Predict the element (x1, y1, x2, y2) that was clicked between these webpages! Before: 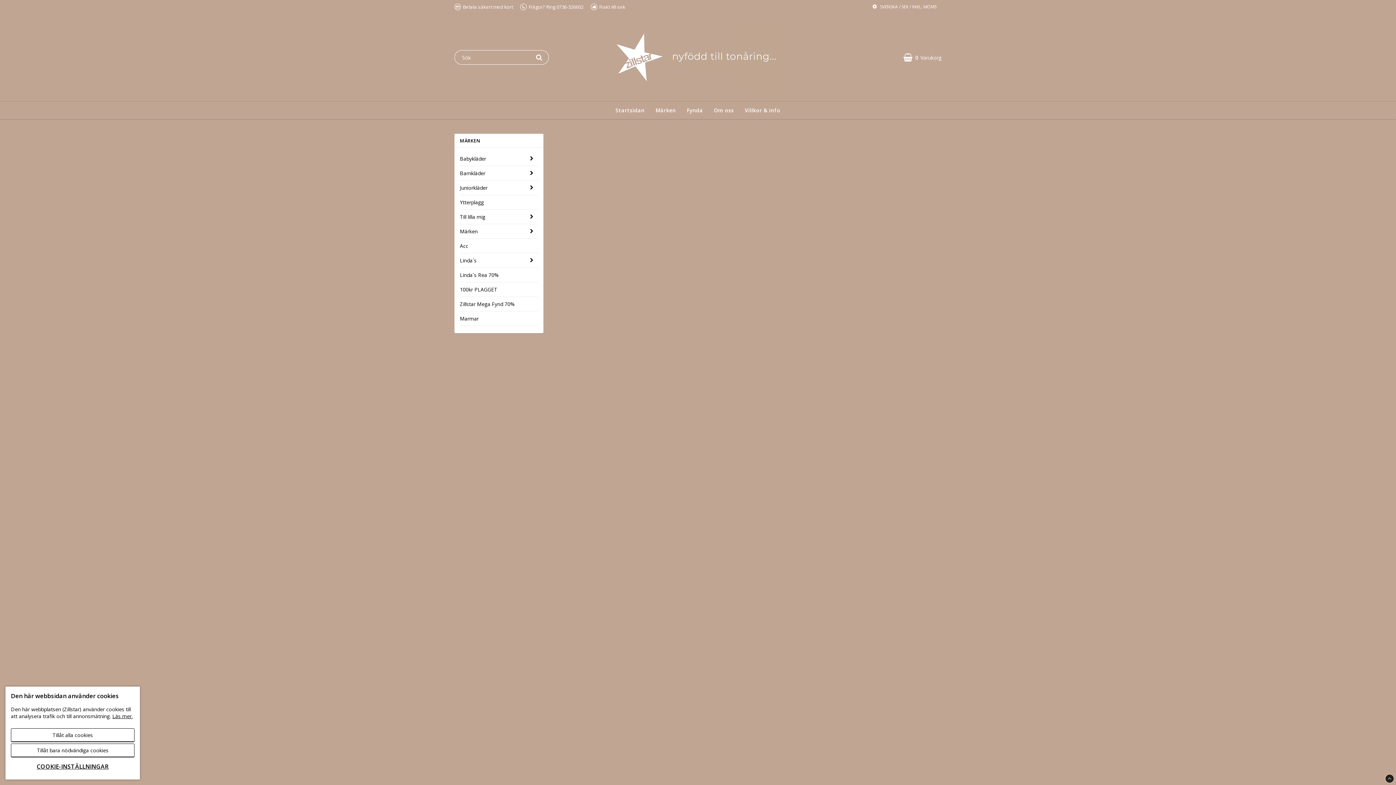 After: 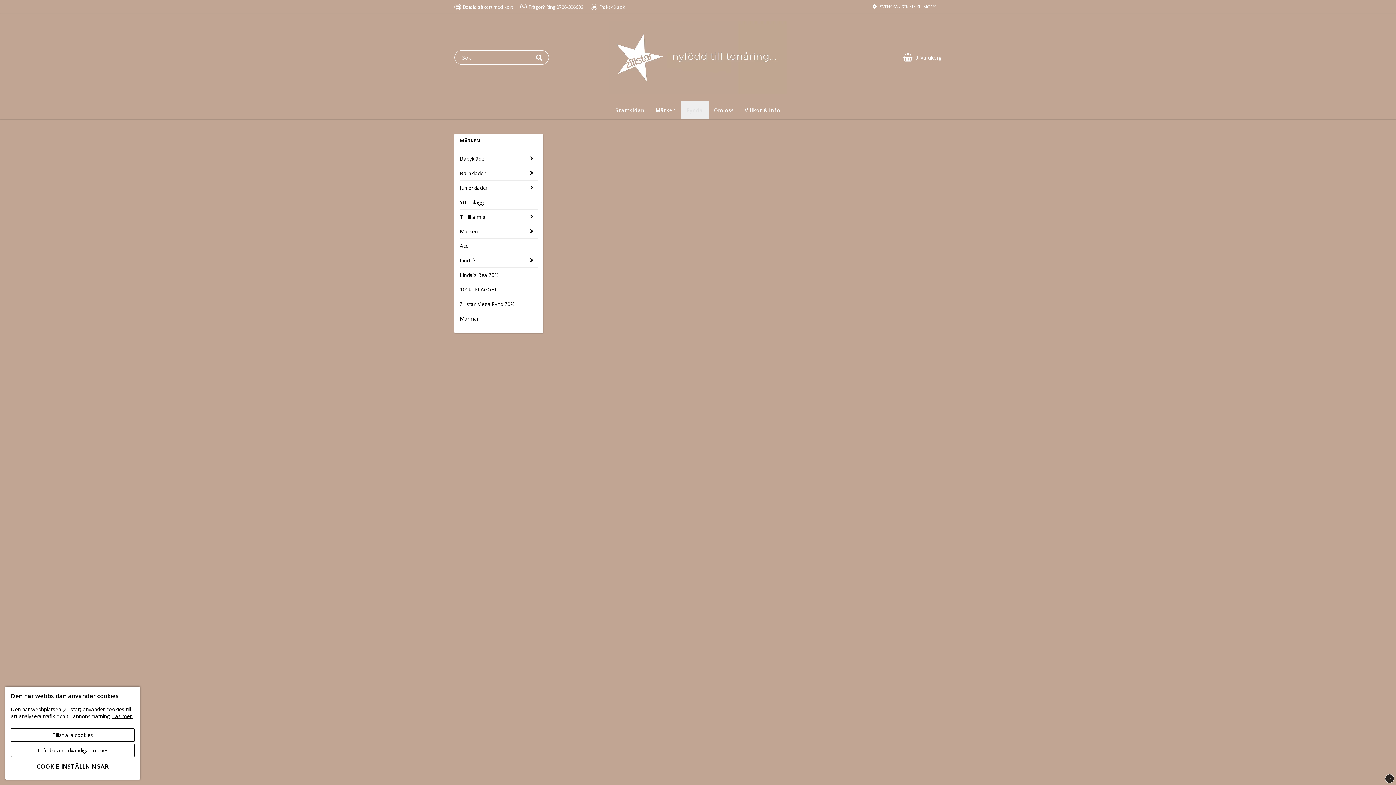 Action: label: Fynda bbox: (681, 101, 708, 119)